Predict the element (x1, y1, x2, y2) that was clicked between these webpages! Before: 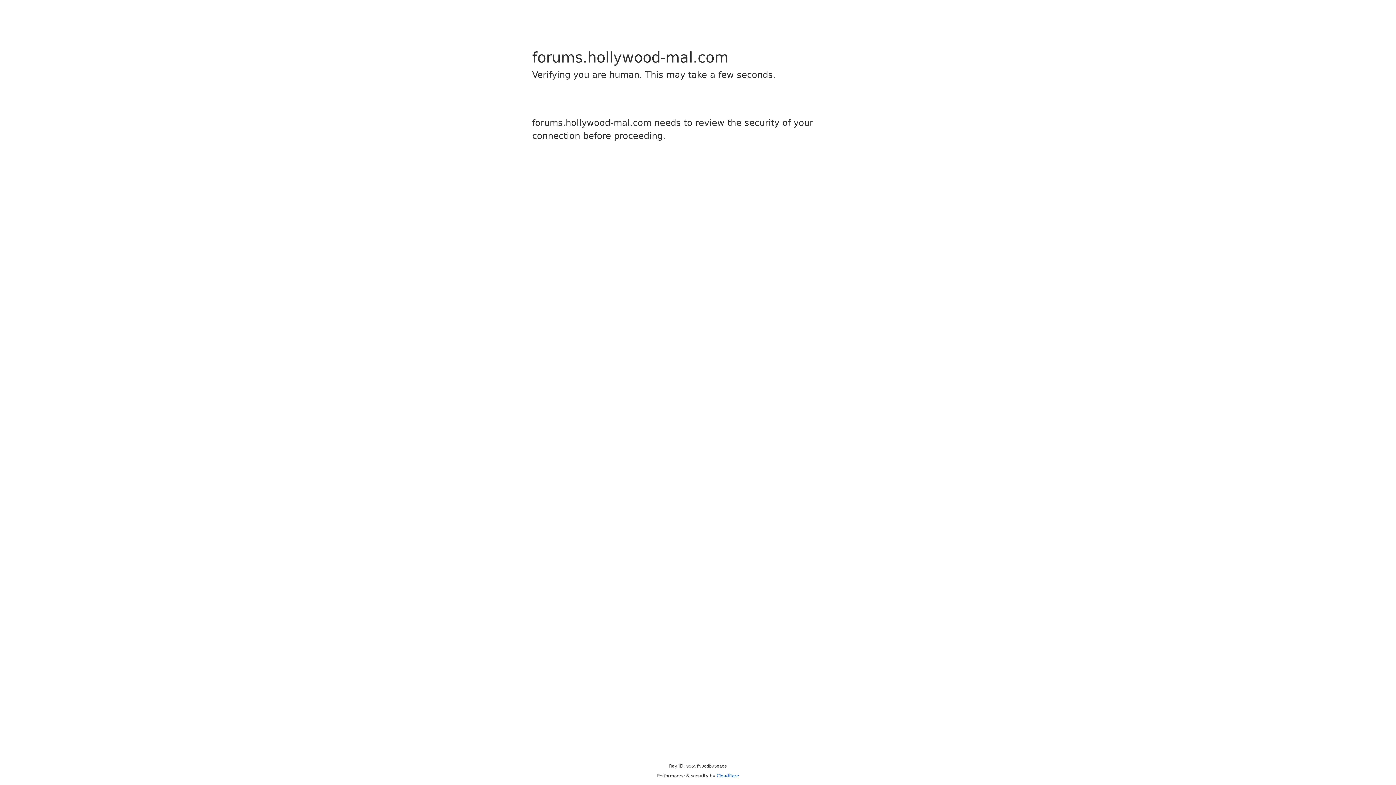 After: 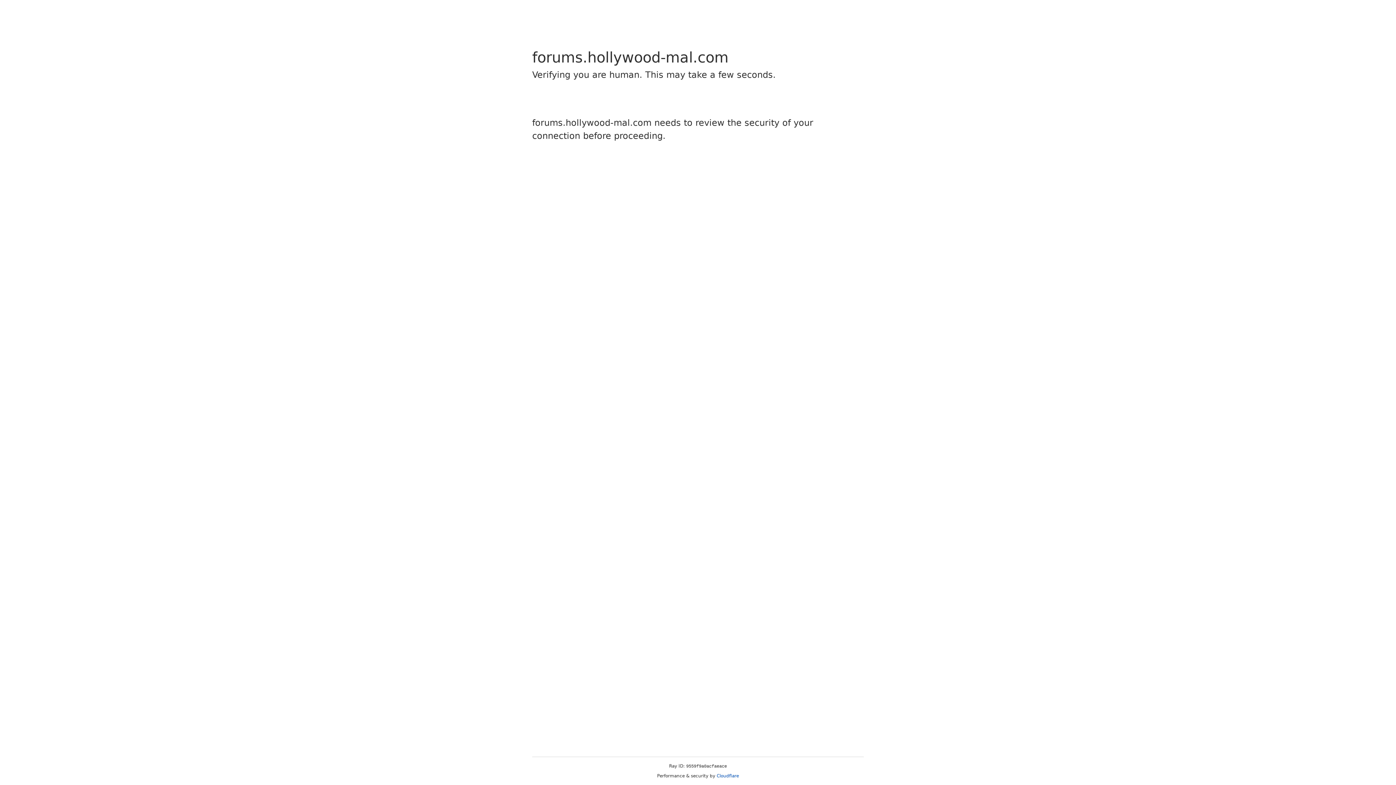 Action: bbox: (716, 773, 739, 778) label: Cloudflare